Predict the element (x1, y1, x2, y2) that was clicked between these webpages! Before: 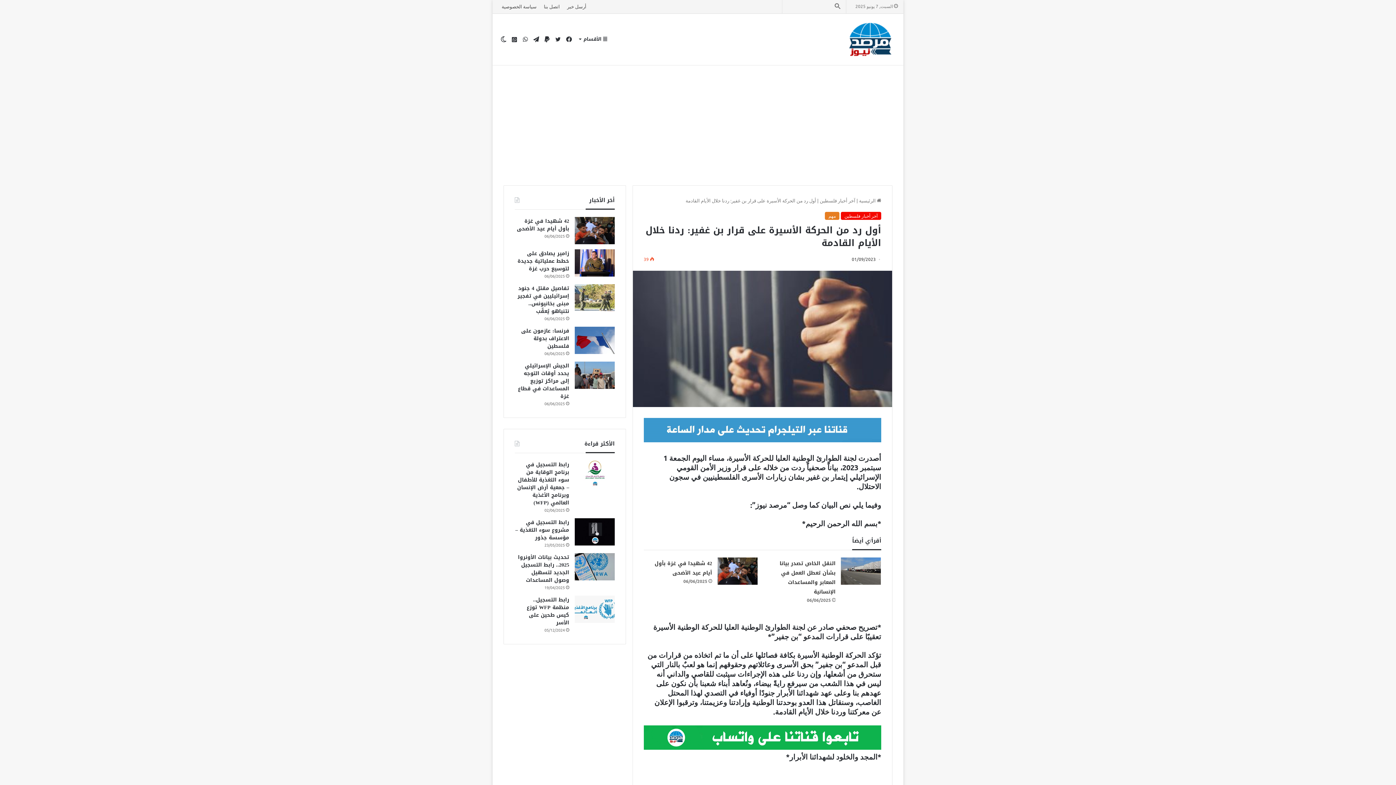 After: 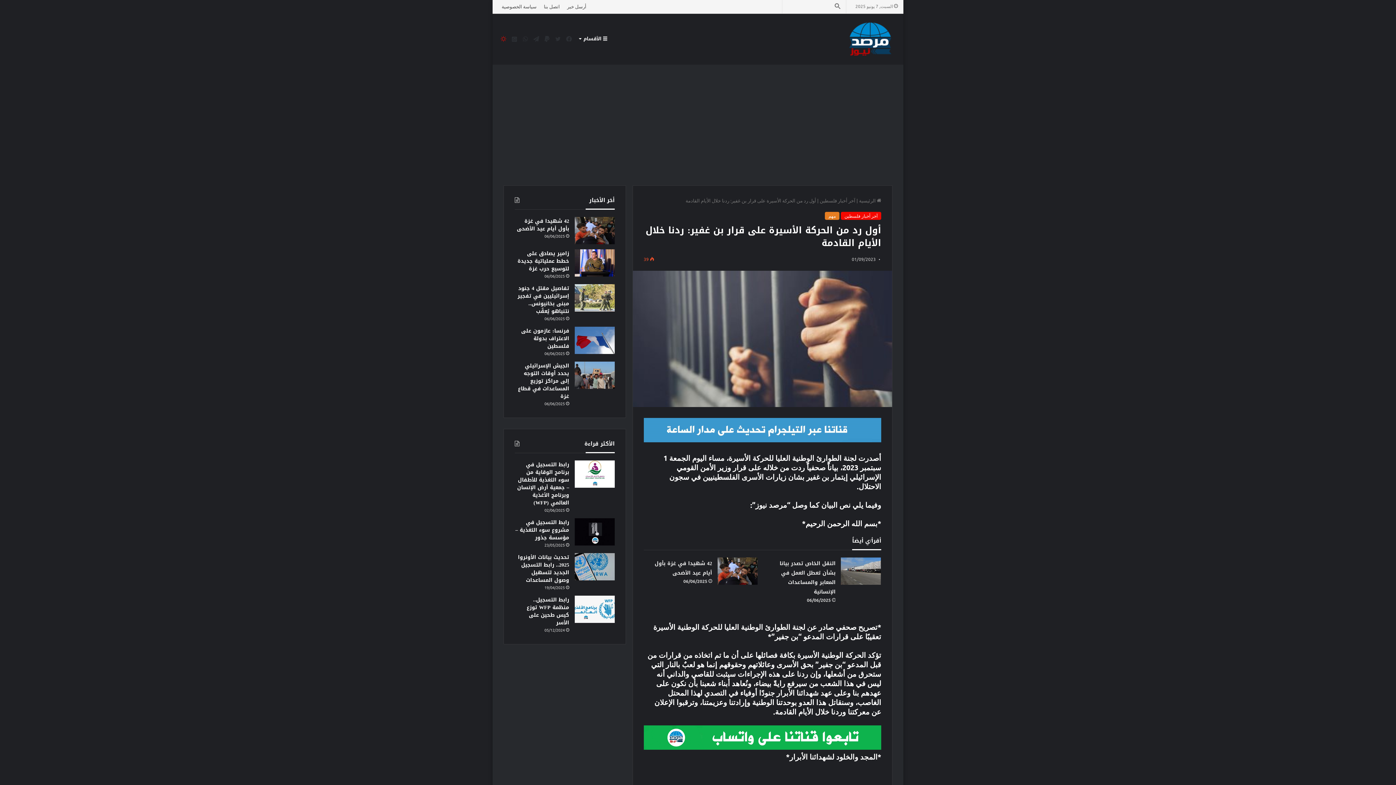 Action: label: الوضع المظلم bbox: (498, 13, 509, 64)